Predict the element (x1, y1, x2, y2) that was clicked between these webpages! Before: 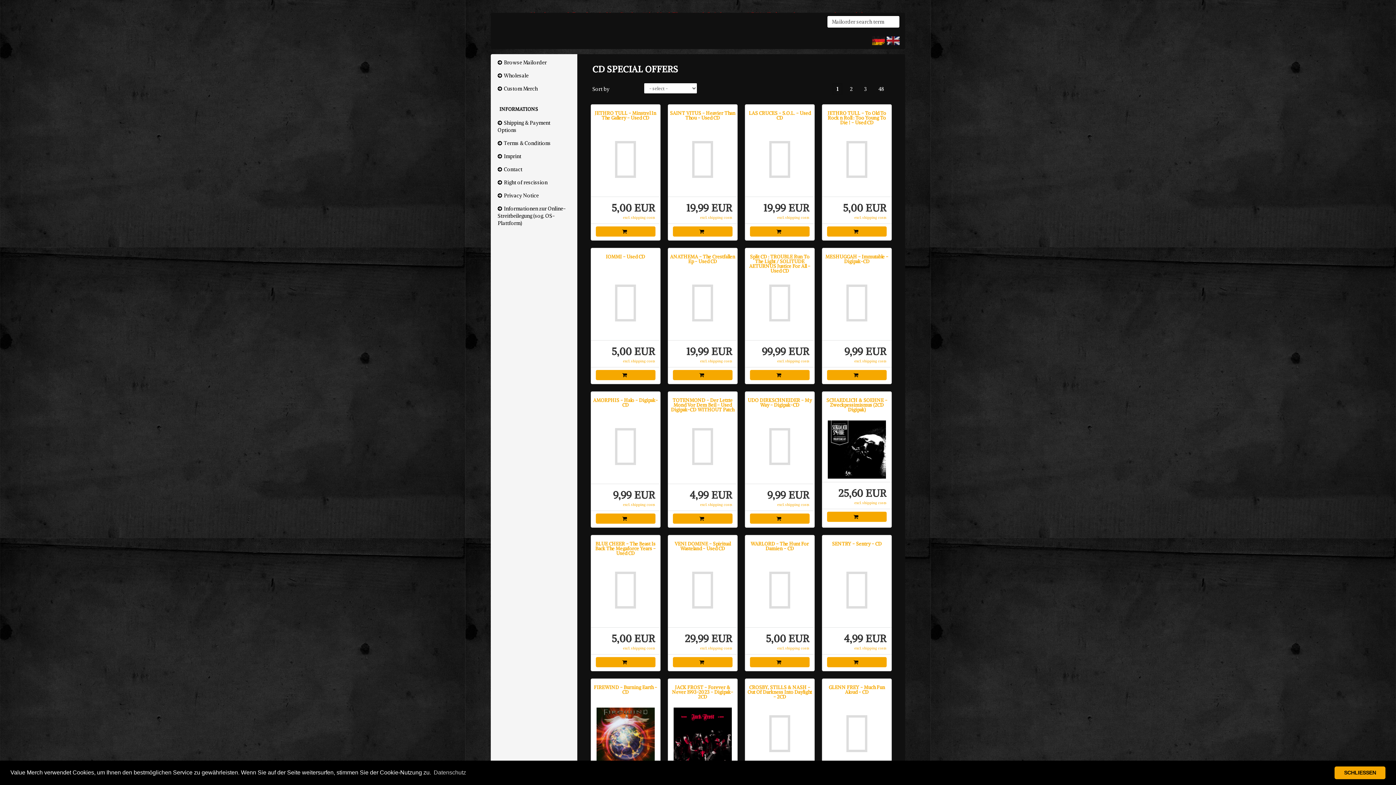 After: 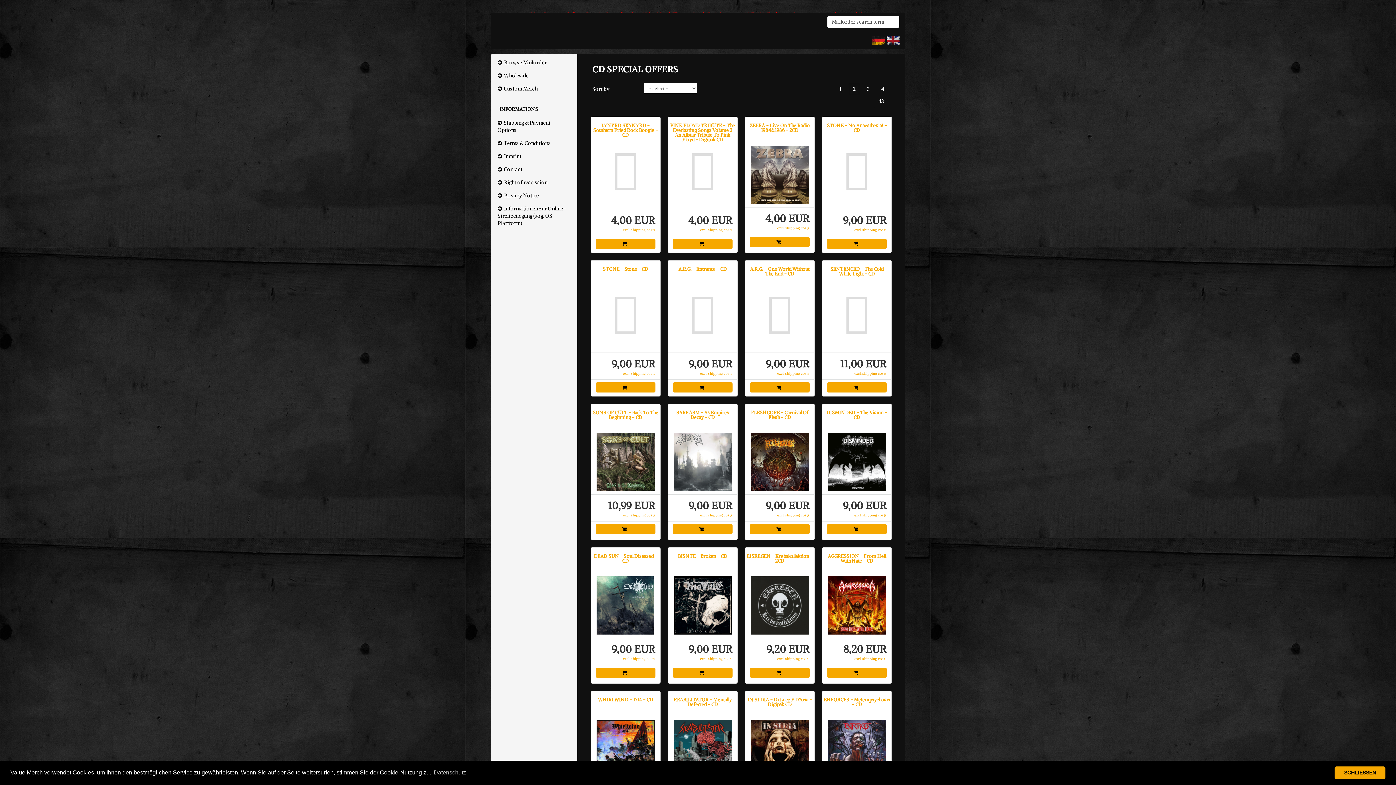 Action: label: 2 bbox: (845, 82, 857, 95)